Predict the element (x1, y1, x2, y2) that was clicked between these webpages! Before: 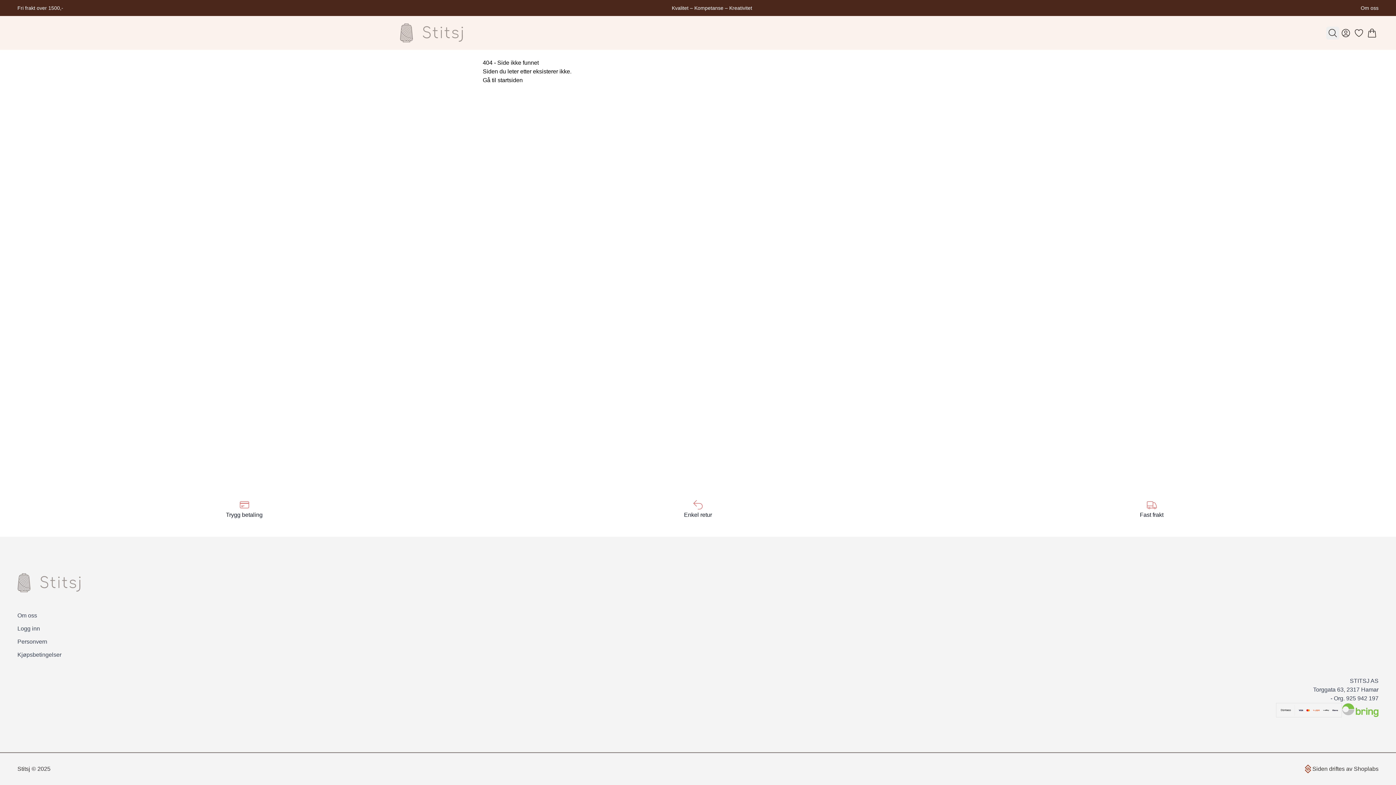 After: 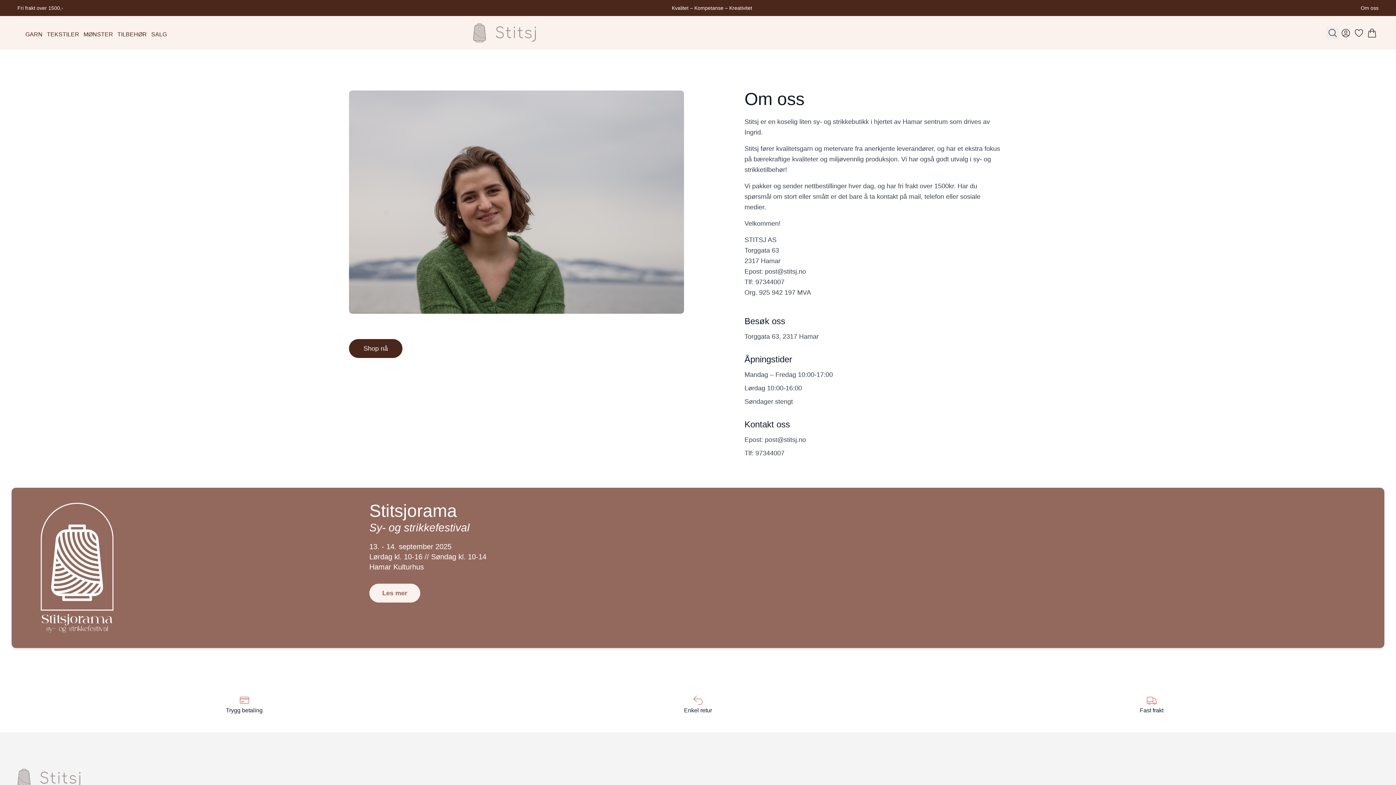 Action: bbox: (1361, 5, 1378, 10) label: Om oss